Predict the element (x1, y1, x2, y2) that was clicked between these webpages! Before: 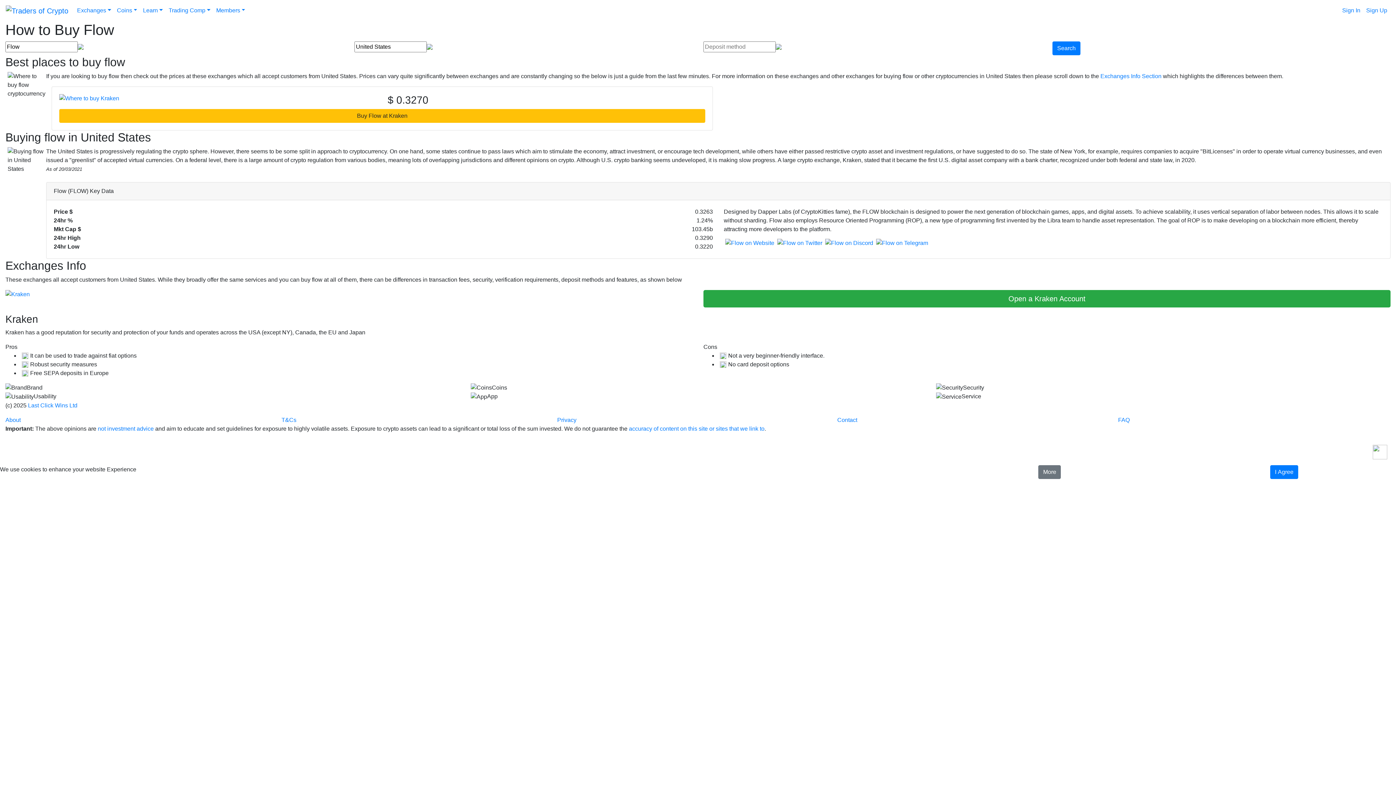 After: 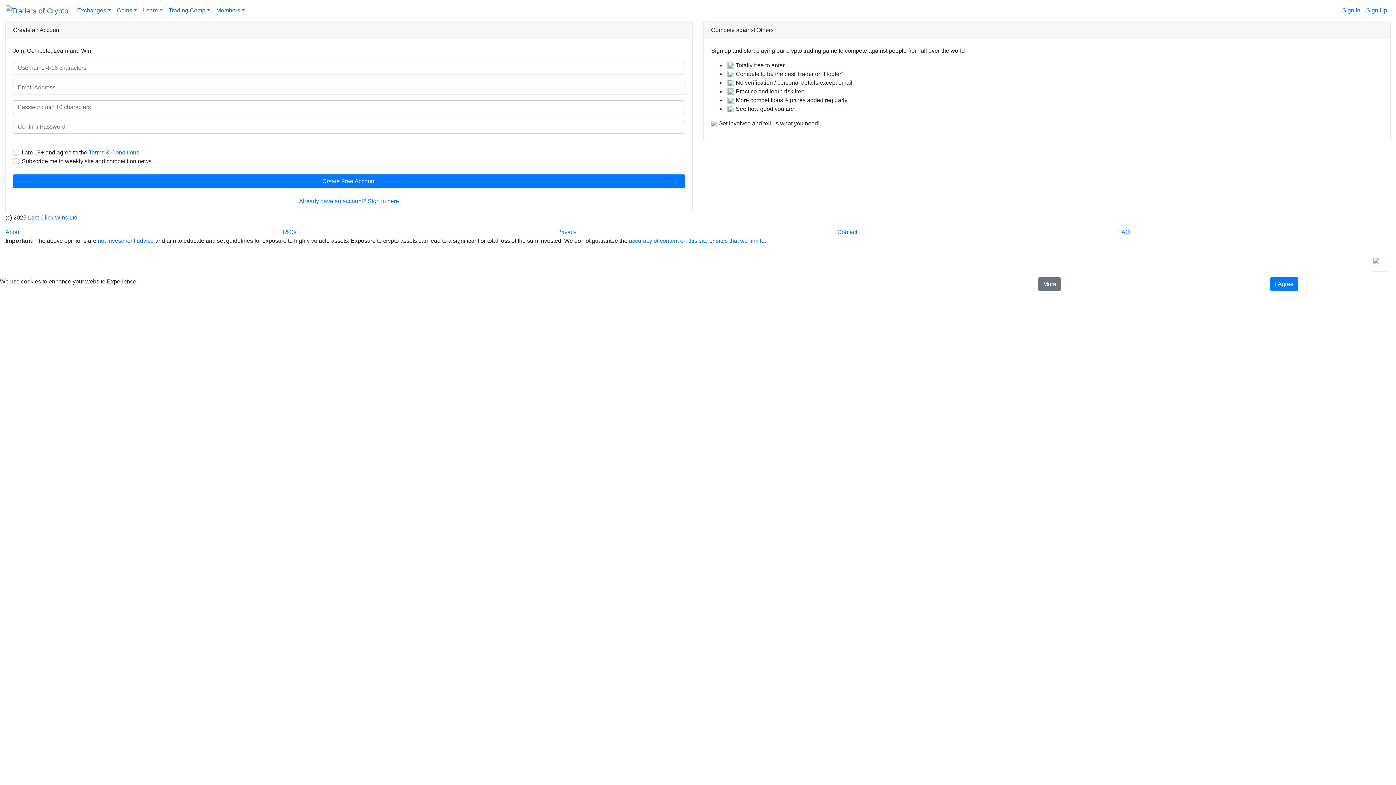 Action: label: Sign Up bbox: (1363, 3, 1390, 17)